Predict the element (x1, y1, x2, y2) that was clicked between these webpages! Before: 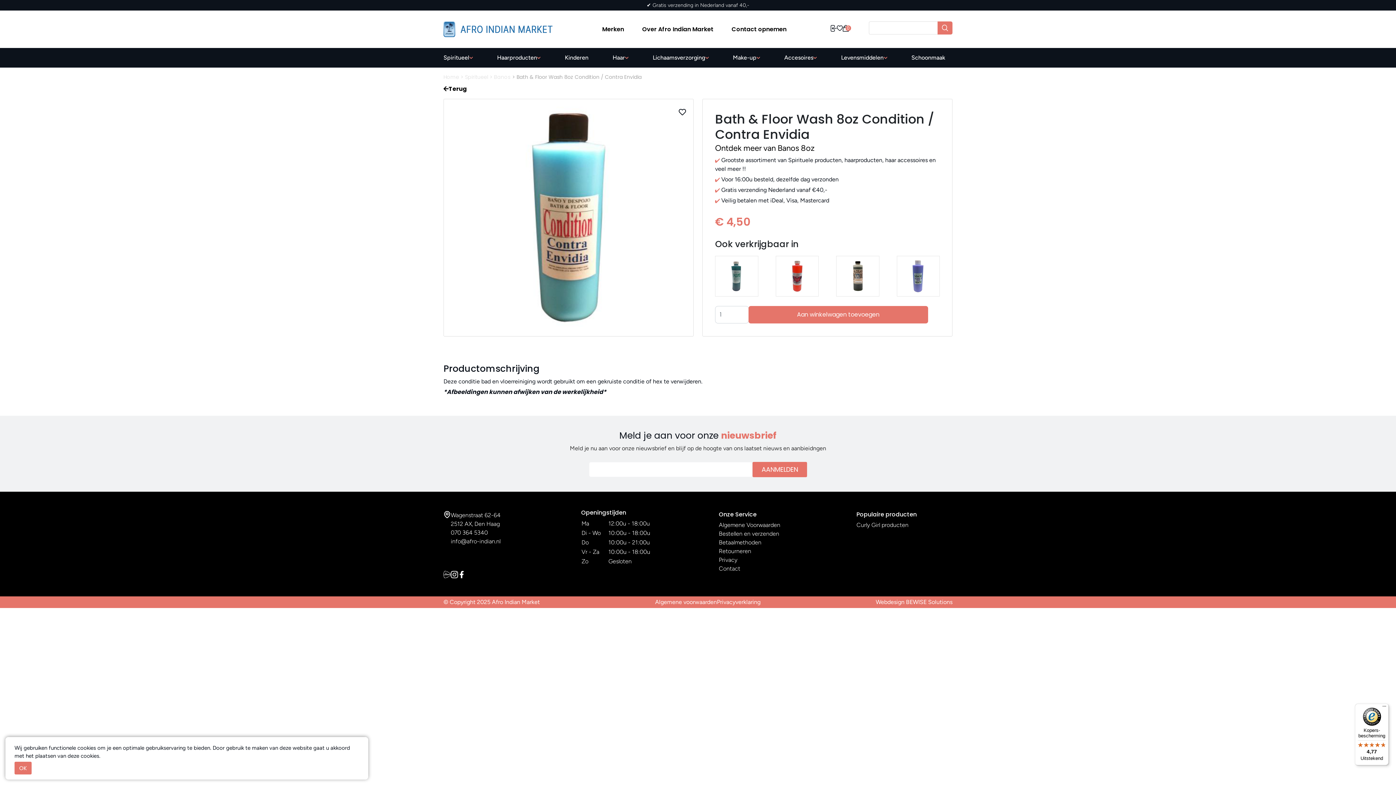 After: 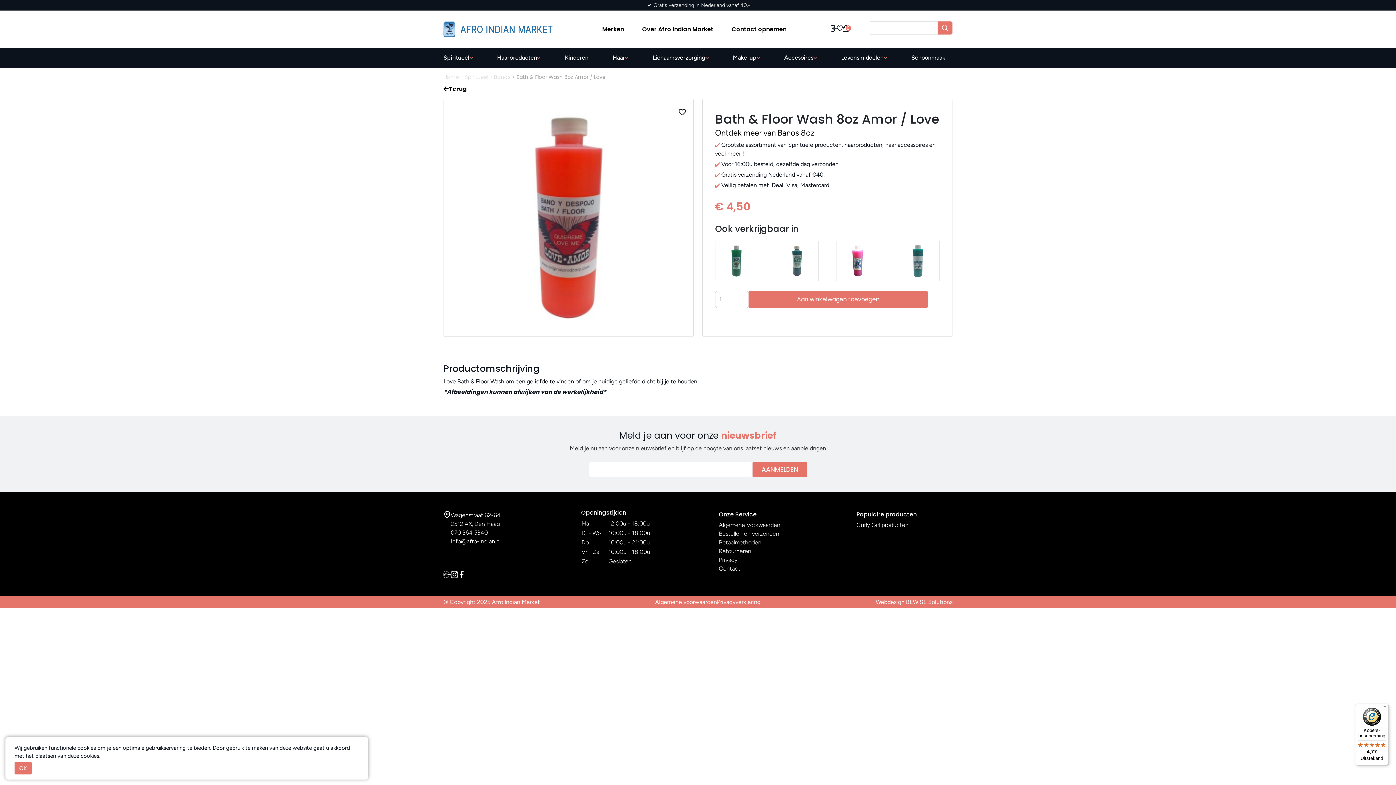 Action: bbox: (775, 252, 818, 300)